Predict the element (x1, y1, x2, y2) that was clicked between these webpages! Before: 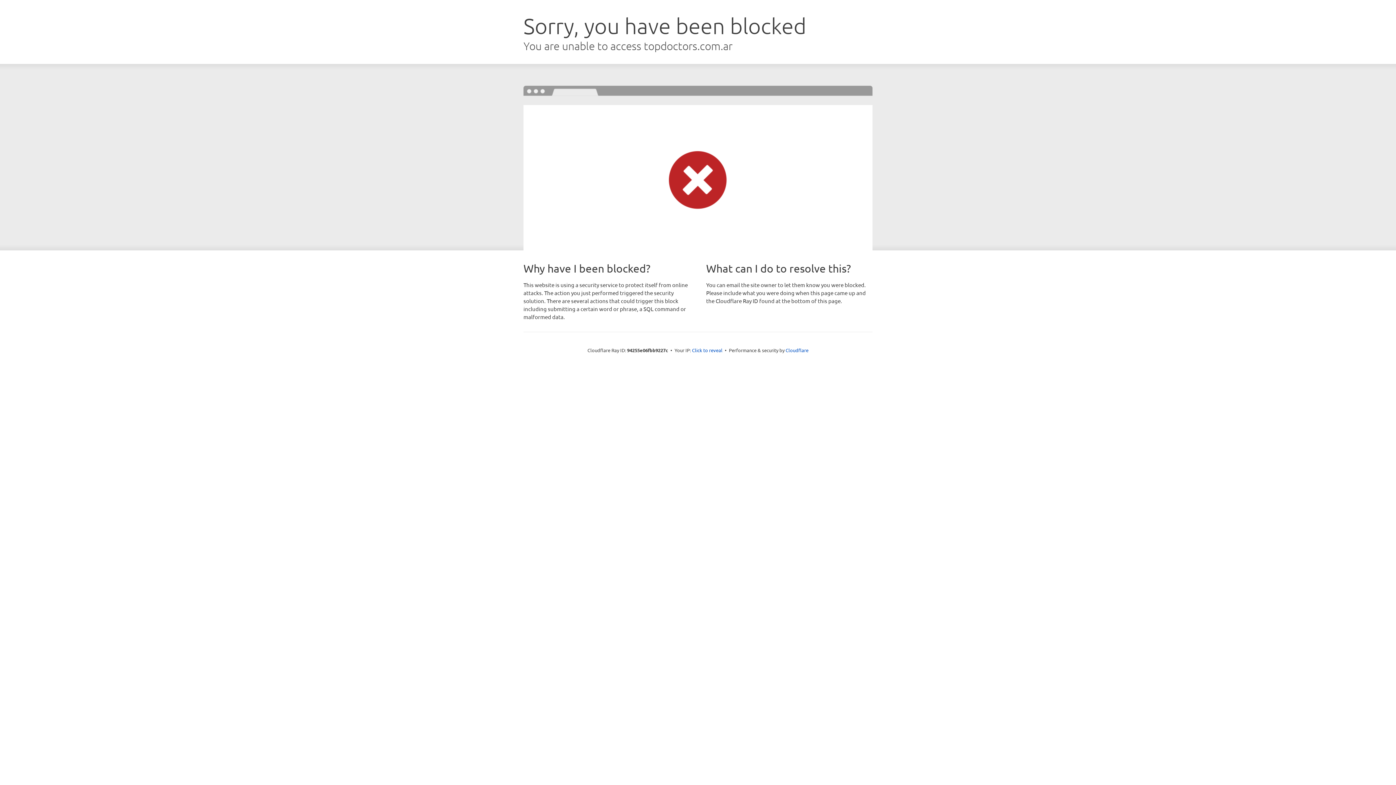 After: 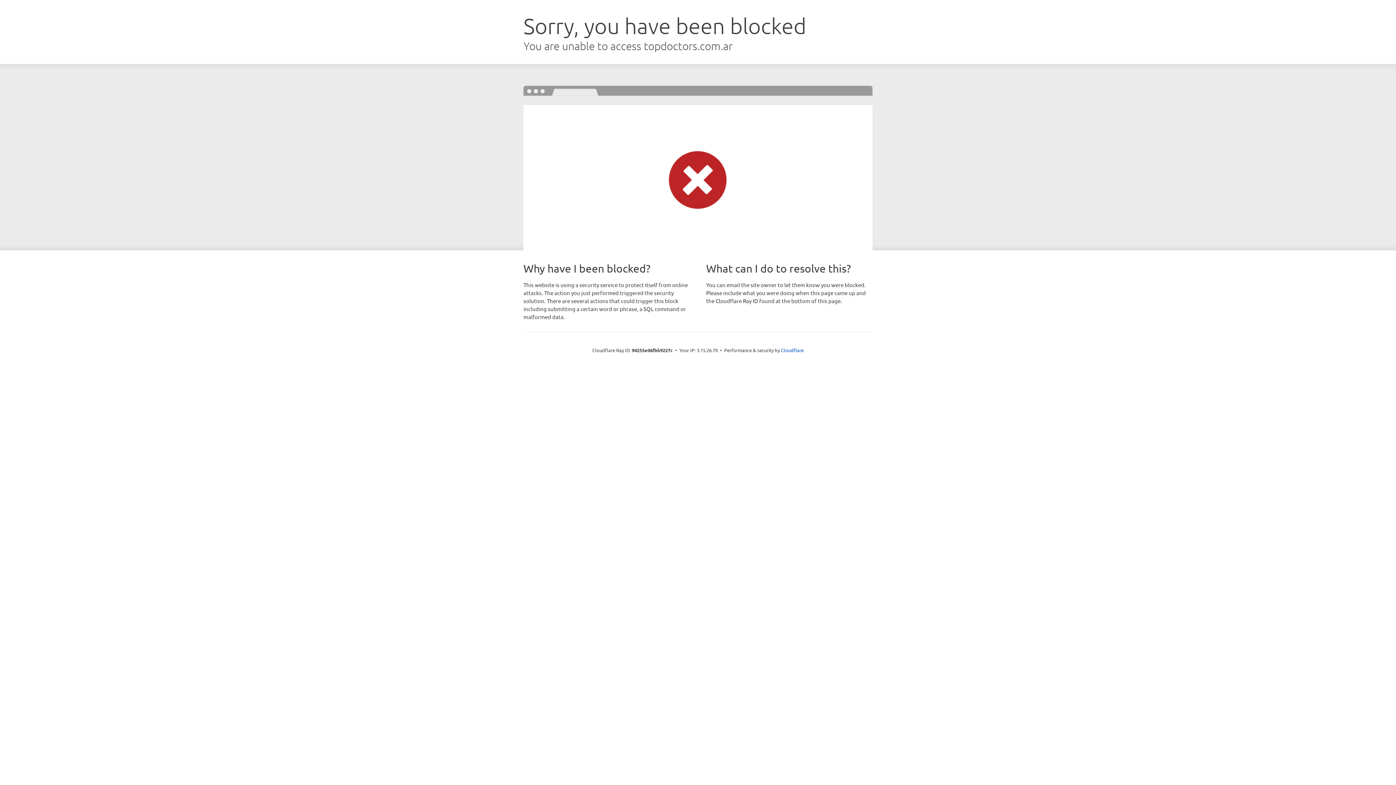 Action: bbox: (692, 346, 722, 353) label: Click to reveal